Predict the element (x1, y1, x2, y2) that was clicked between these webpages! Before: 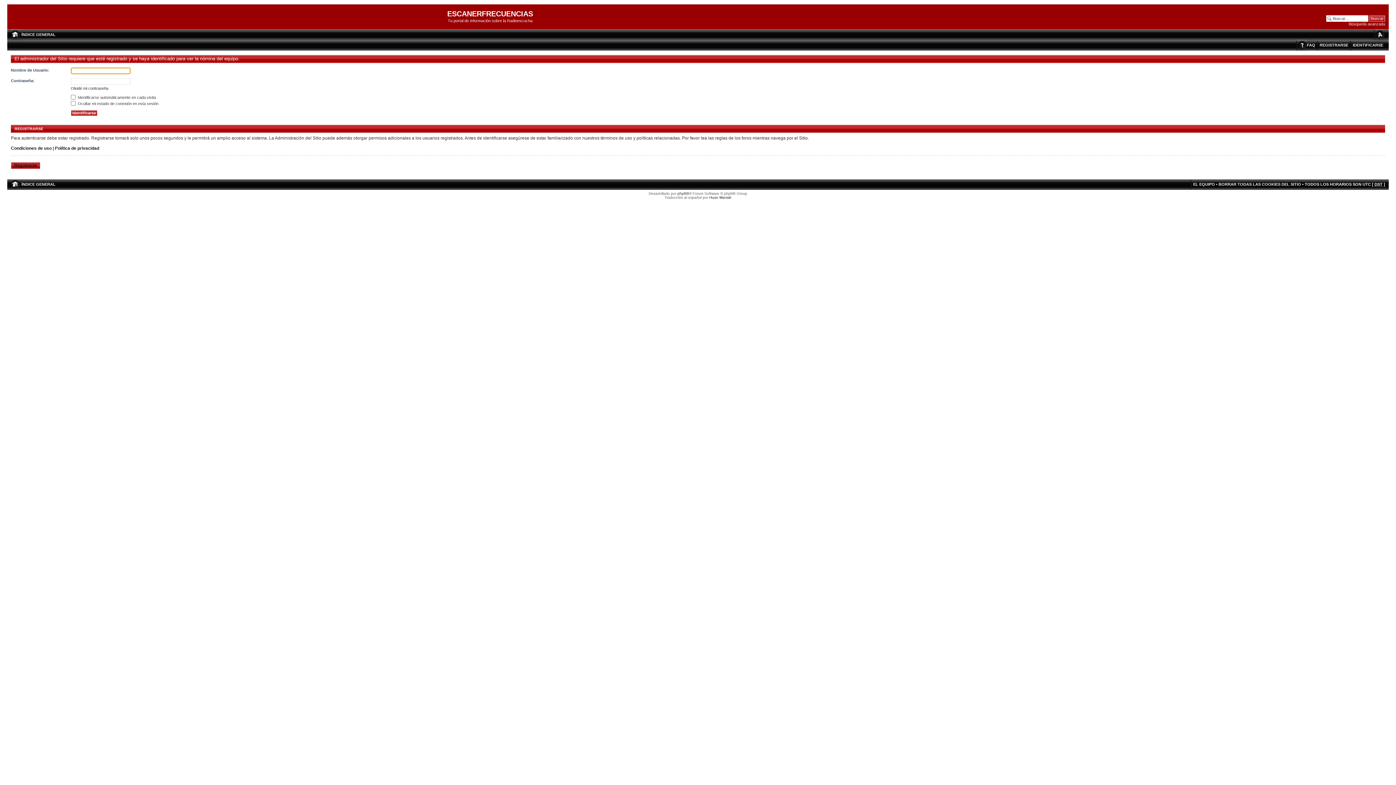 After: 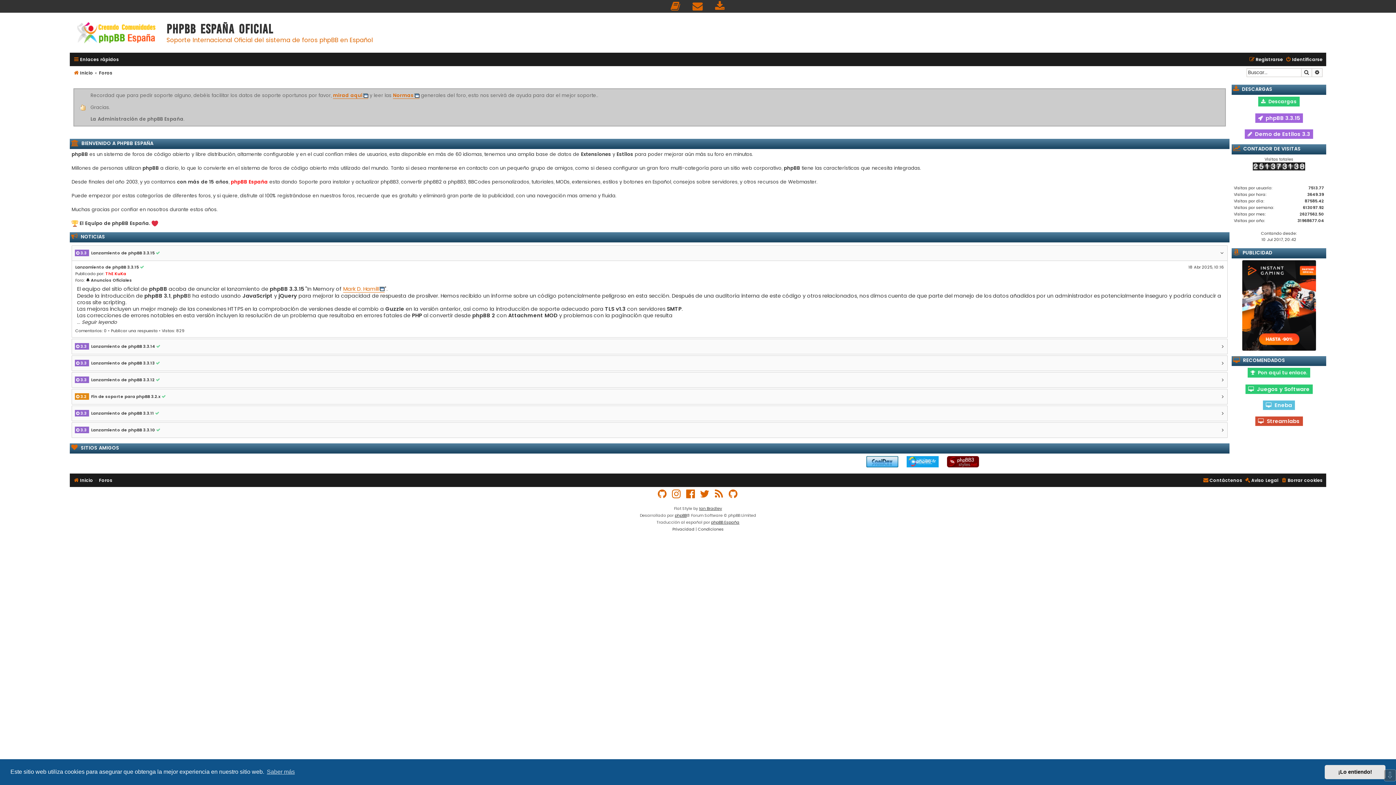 Action: bbox: (709, 195, 731, 199) label: Huan Manwë